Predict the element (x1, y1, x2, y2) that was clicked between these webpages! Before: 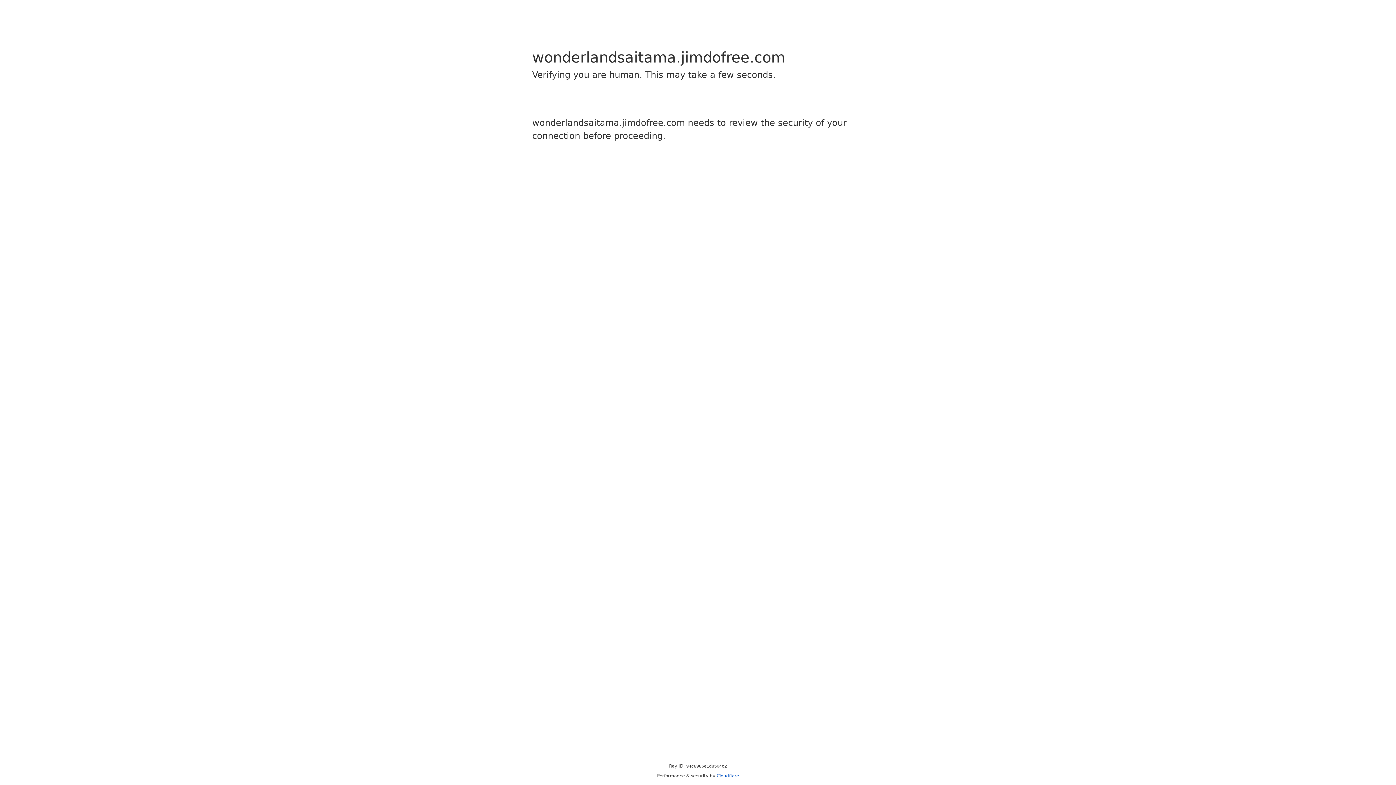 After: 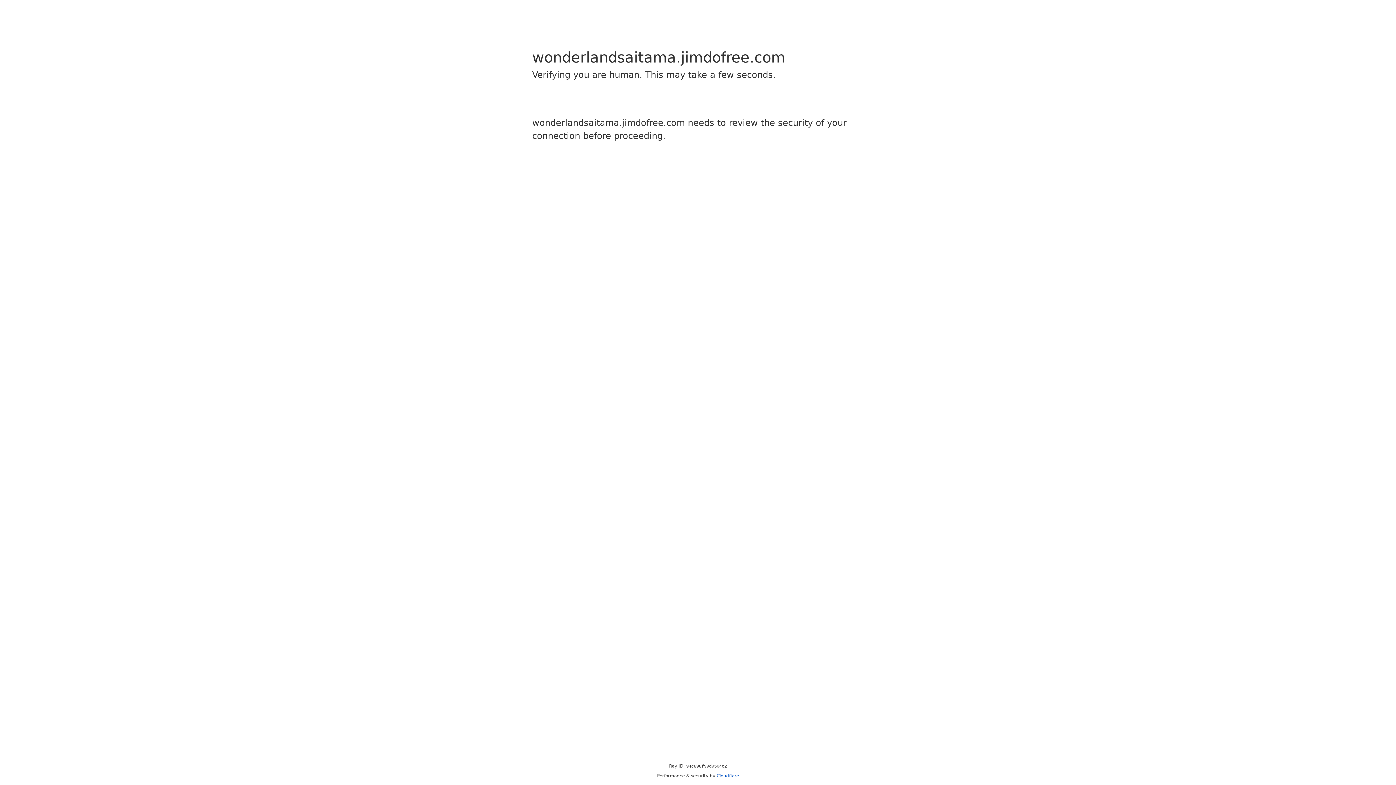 Action: bbox: (716, 773, 739, 778) label: Cloudflare